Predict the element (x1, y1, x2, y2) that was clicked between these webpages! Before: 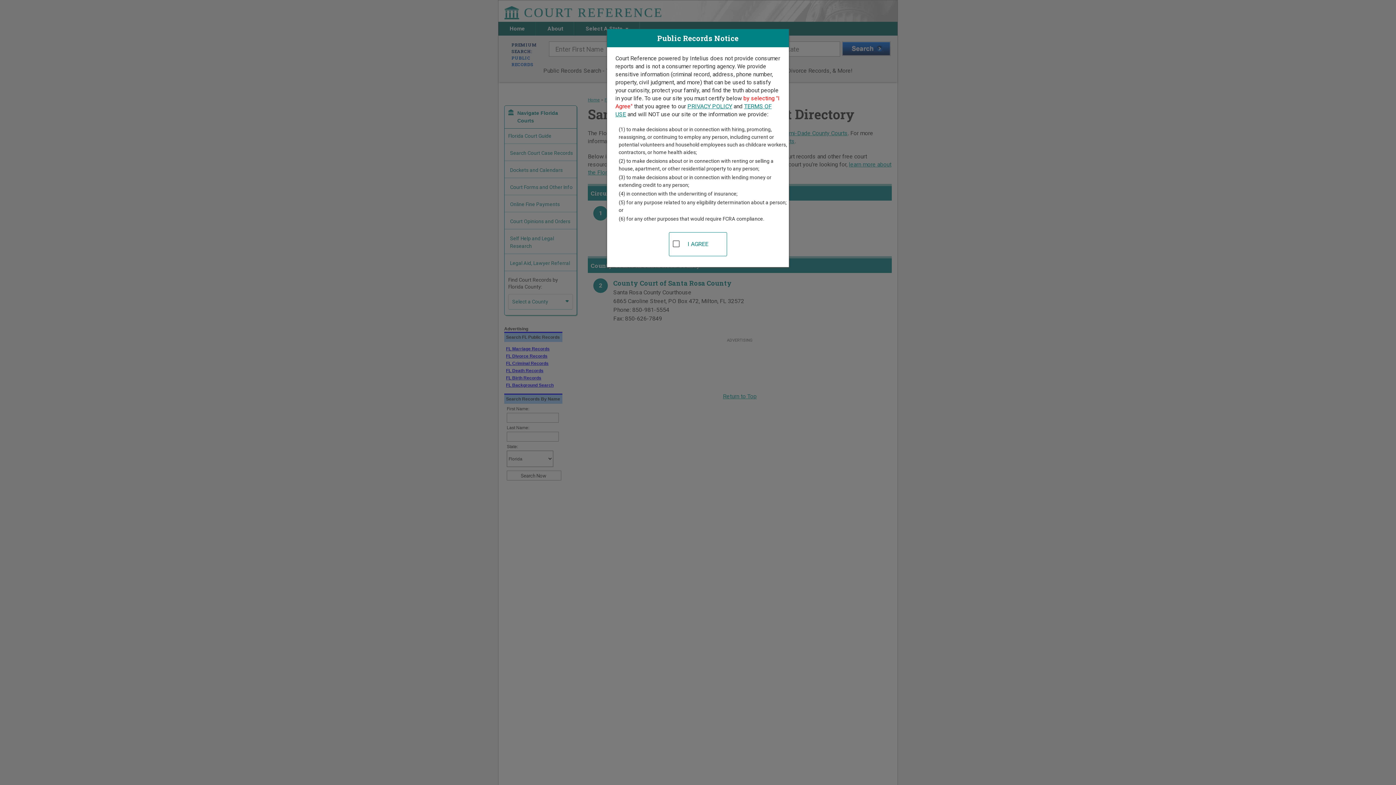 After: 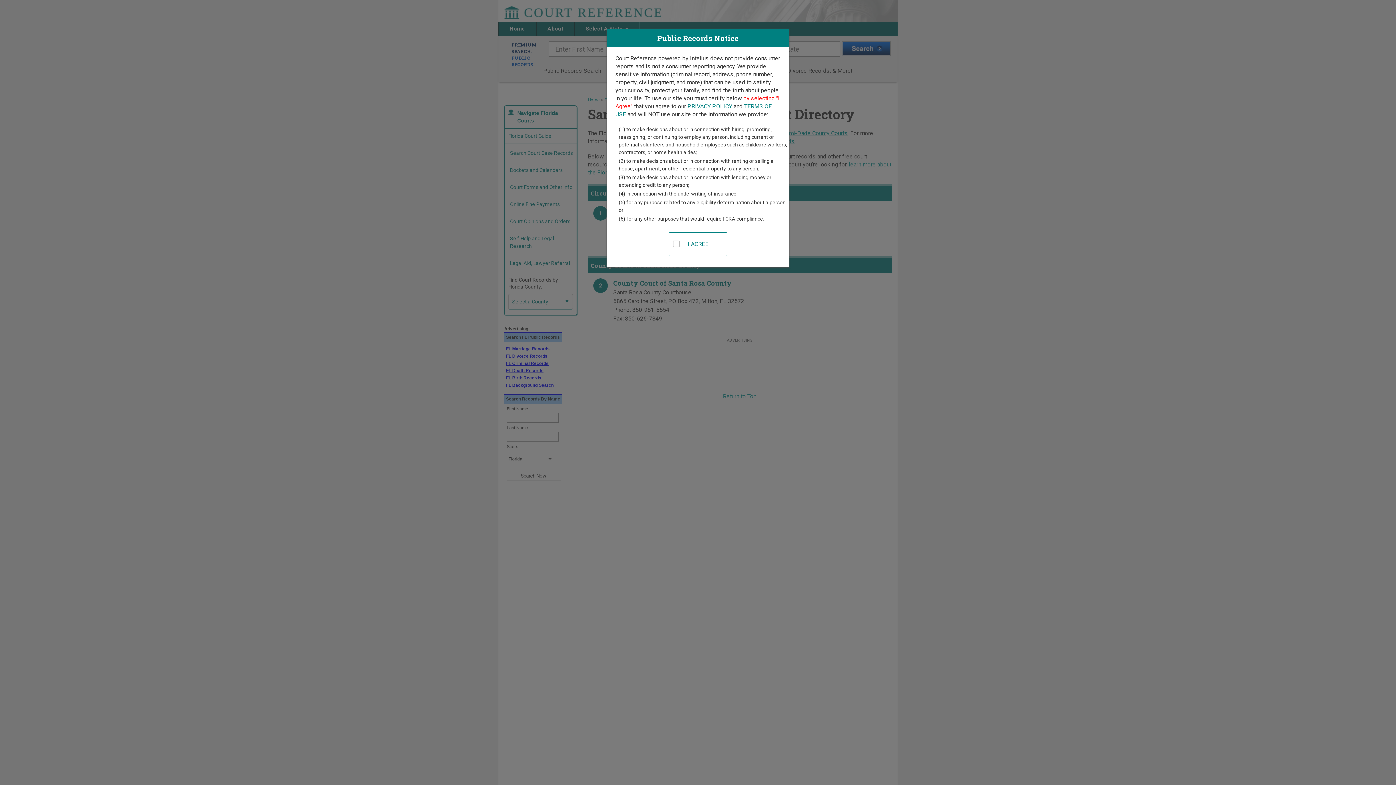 Action: bbox: (687, 102, 732, 109) label: PRIVACY POLICY